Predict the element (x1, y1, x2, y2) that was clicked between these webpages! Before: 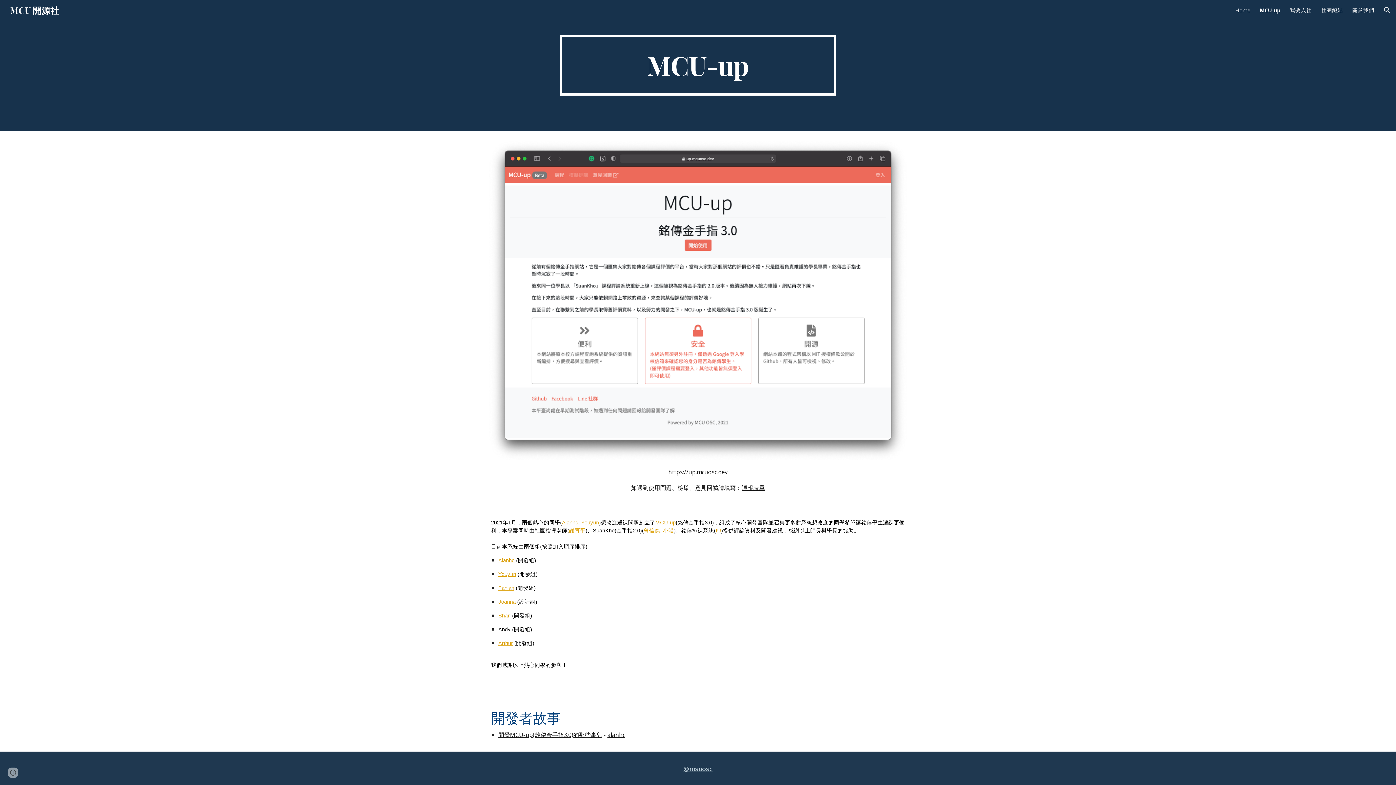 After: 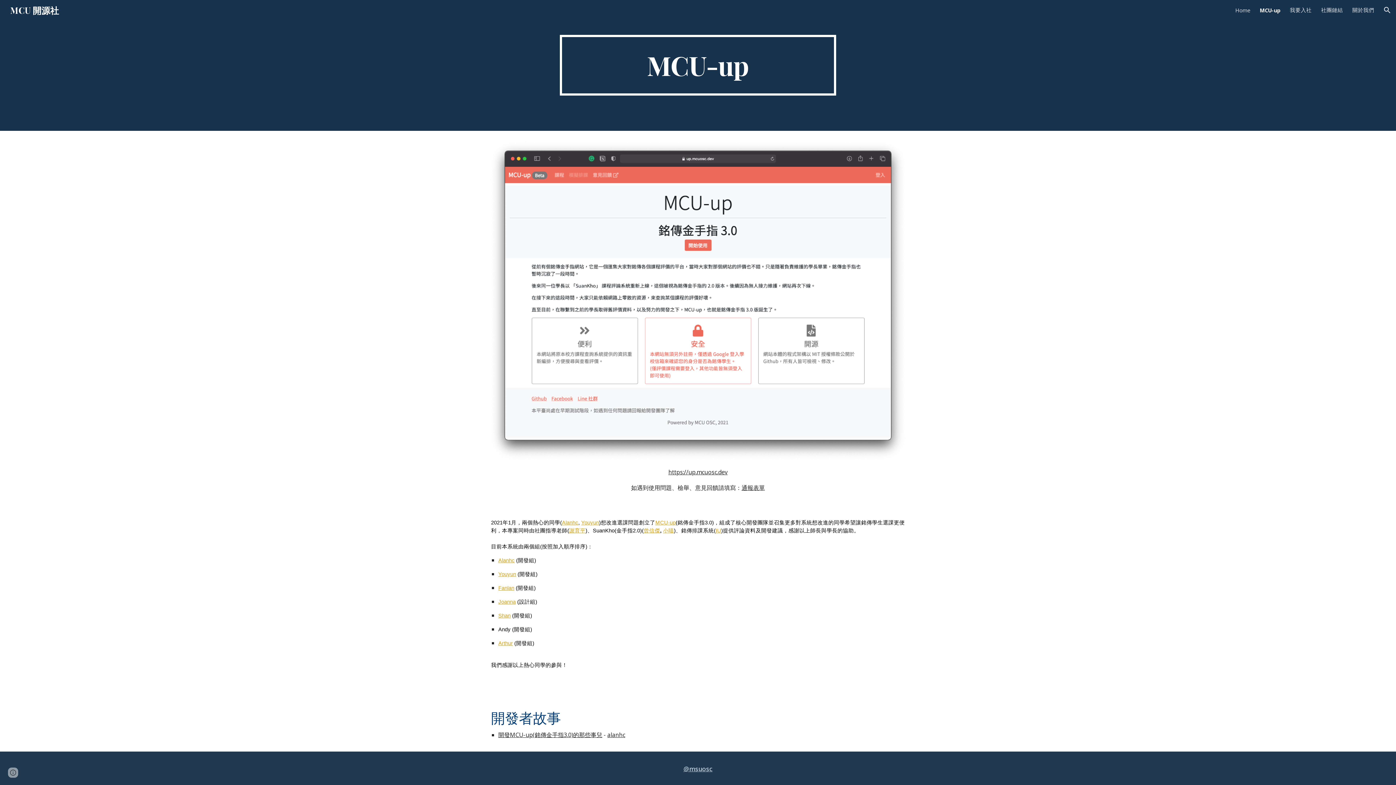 Action: label: 曾信傑 bbox: (643, 528, 660, 533)